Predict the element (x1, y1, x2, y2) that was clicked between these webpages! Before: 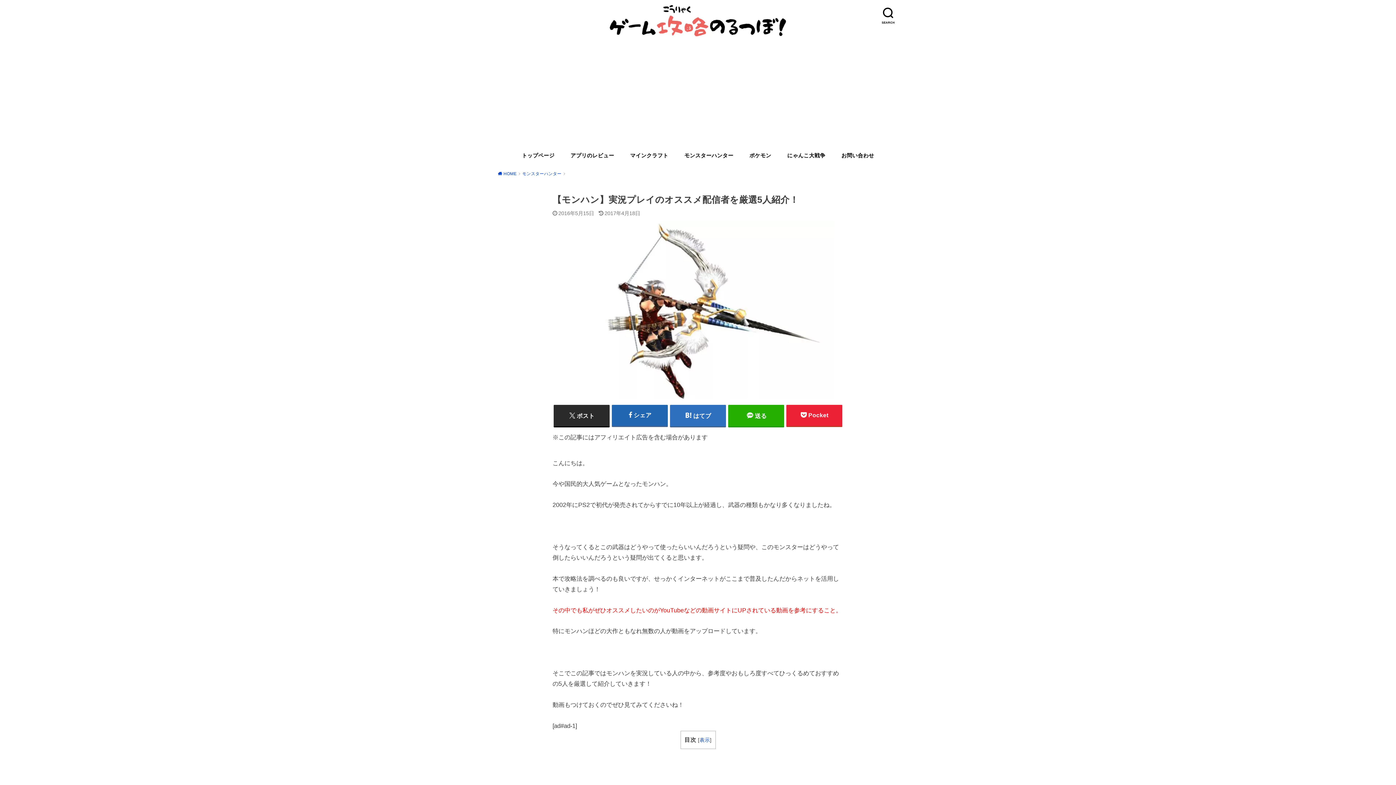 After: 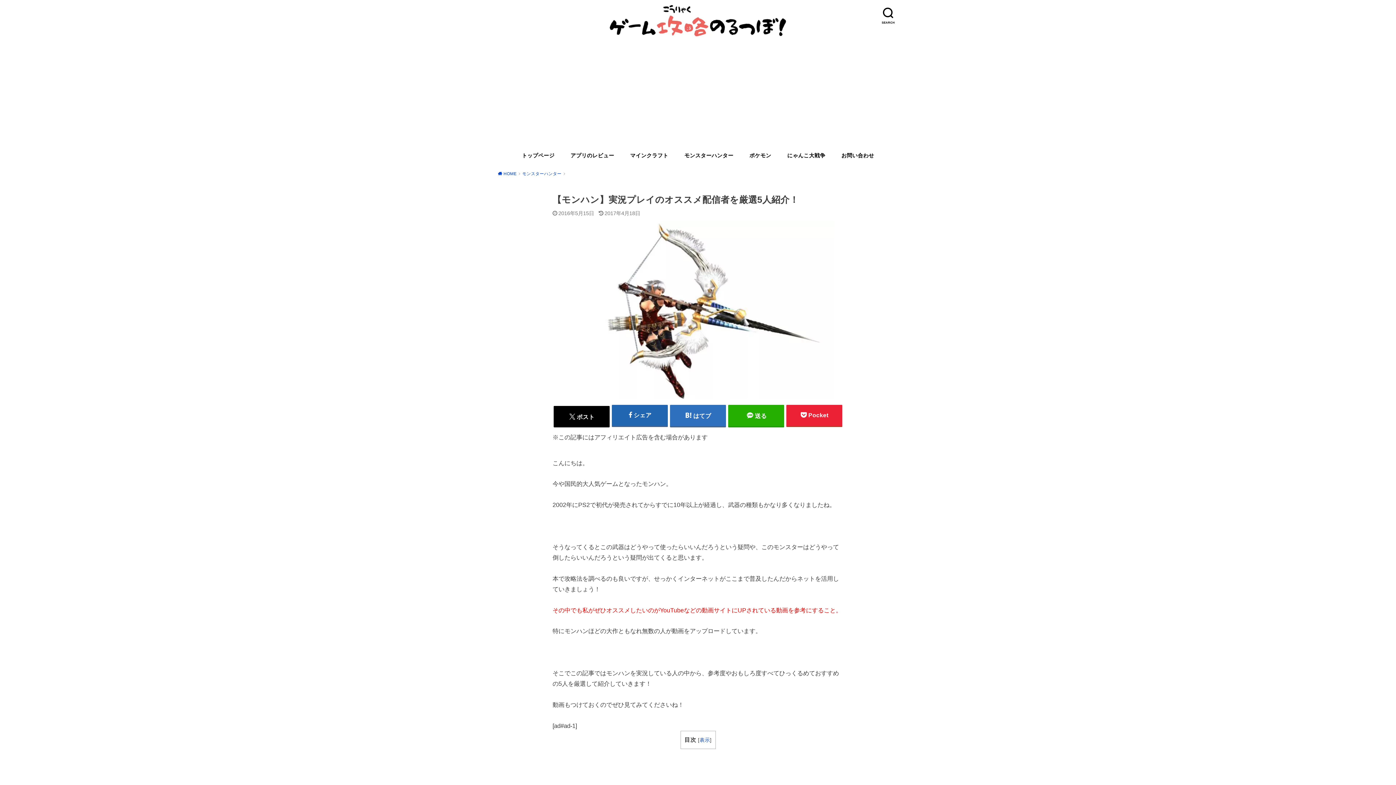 Action: label: ポスト bbox: (553, 405, 609, 426)